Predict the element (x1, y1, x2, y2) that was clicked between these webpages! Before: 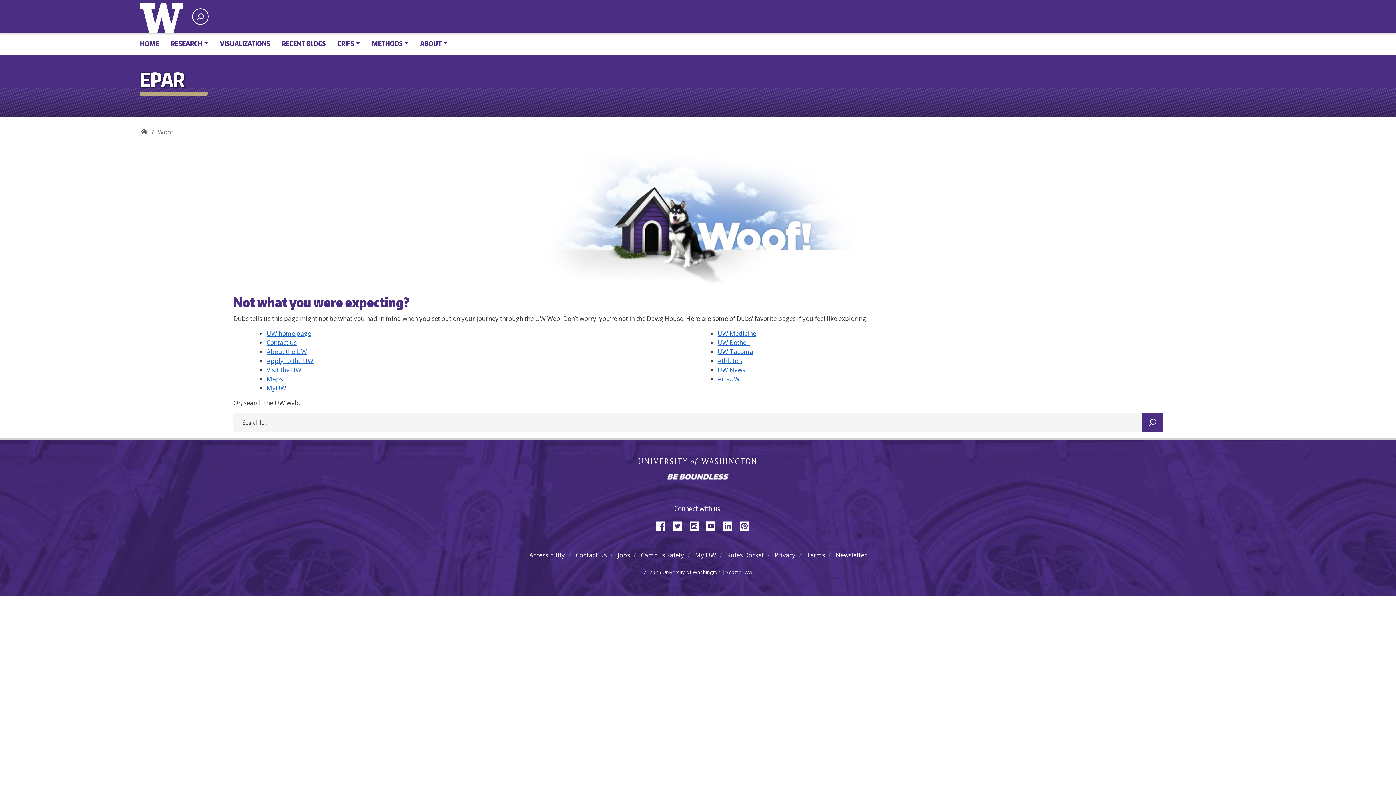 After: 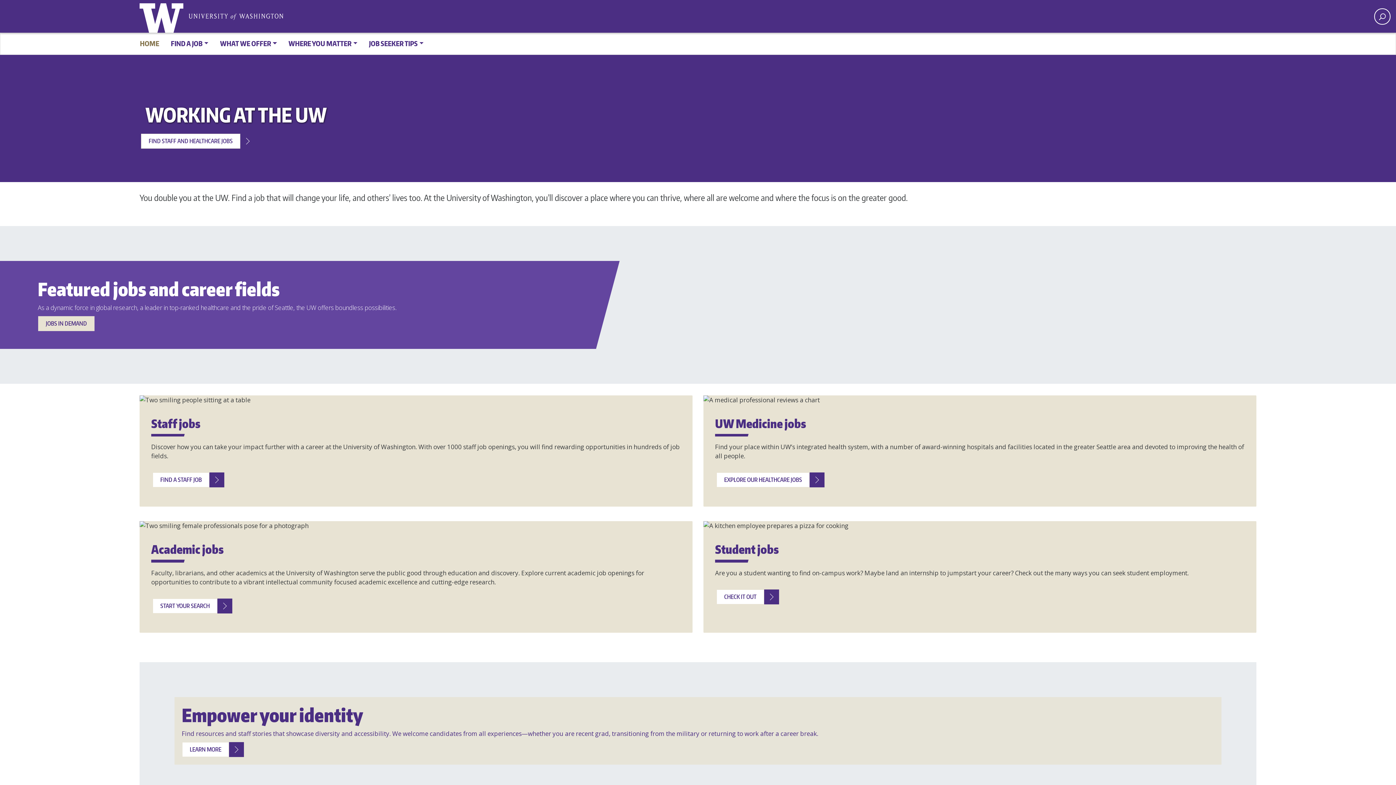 Action: label: Jobs bbox: (617, 551, 630, 559)